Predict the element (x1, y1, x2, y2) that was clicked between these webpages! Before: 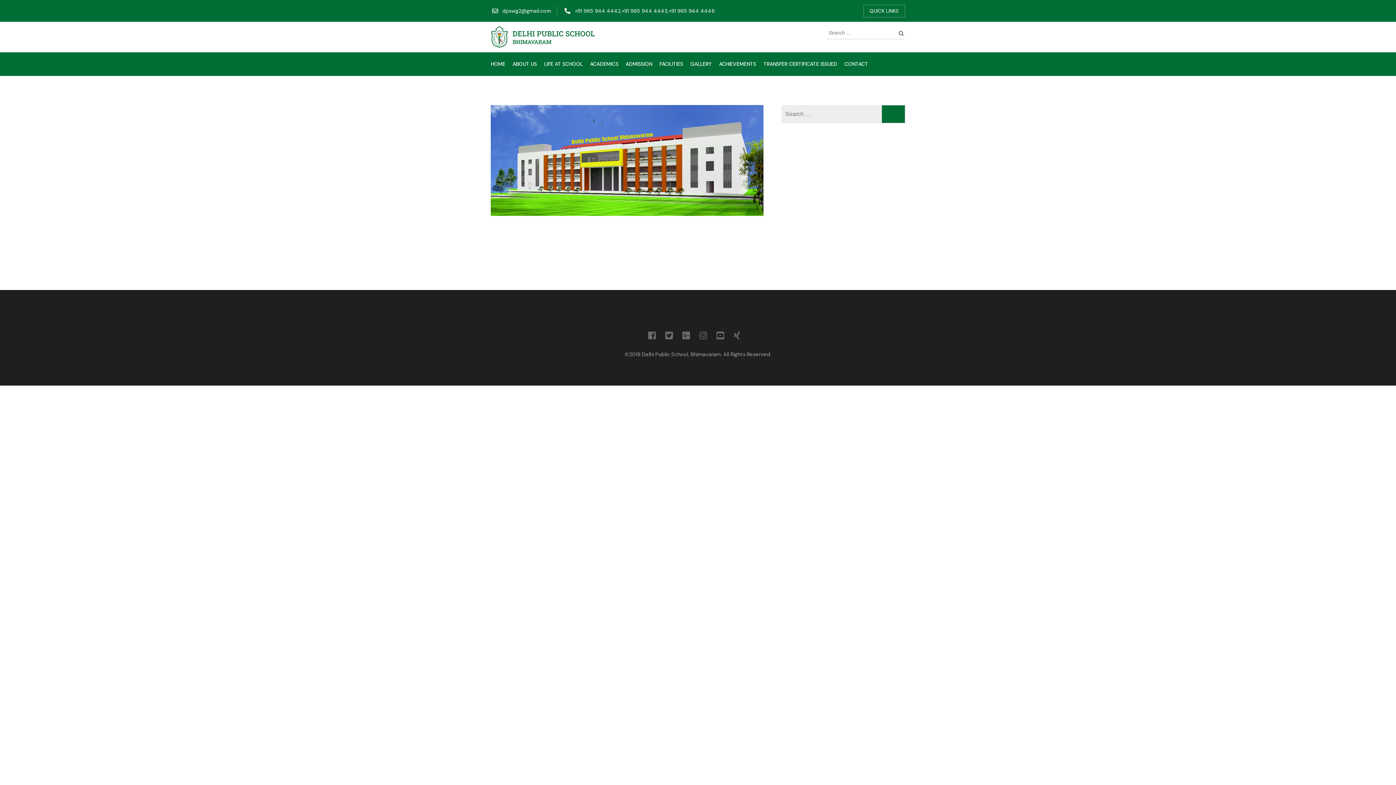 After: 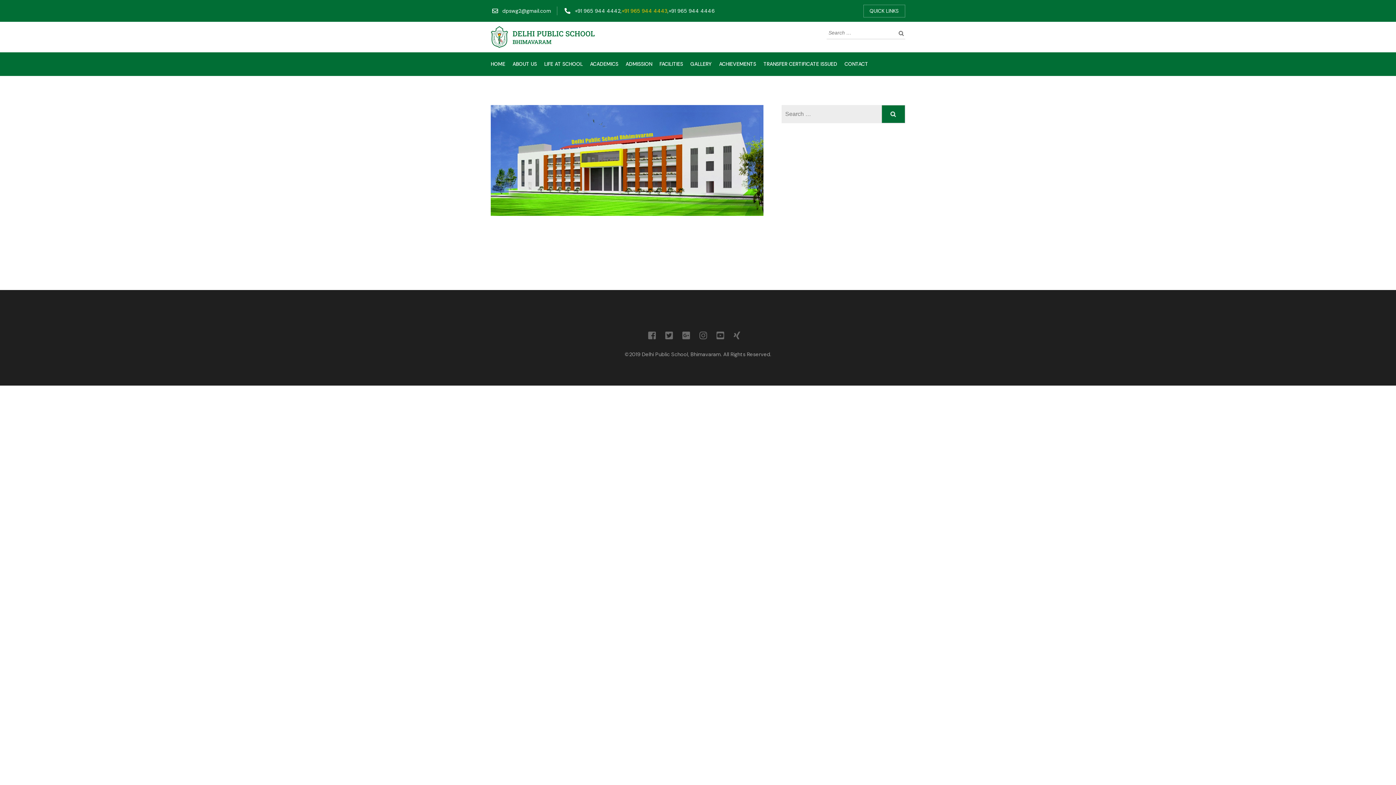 Action: label: +91 965 944 4443 bbox: (621, 7, 667, 14)